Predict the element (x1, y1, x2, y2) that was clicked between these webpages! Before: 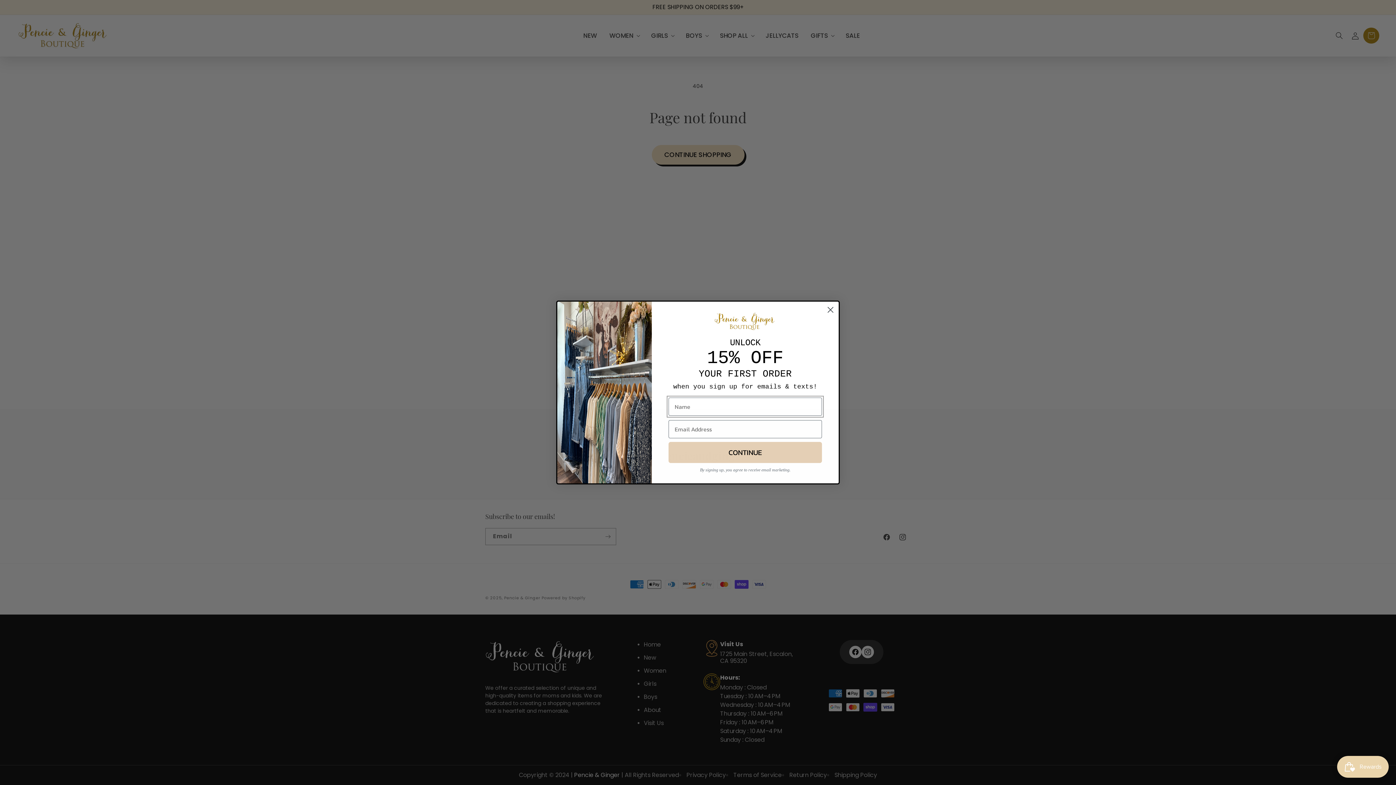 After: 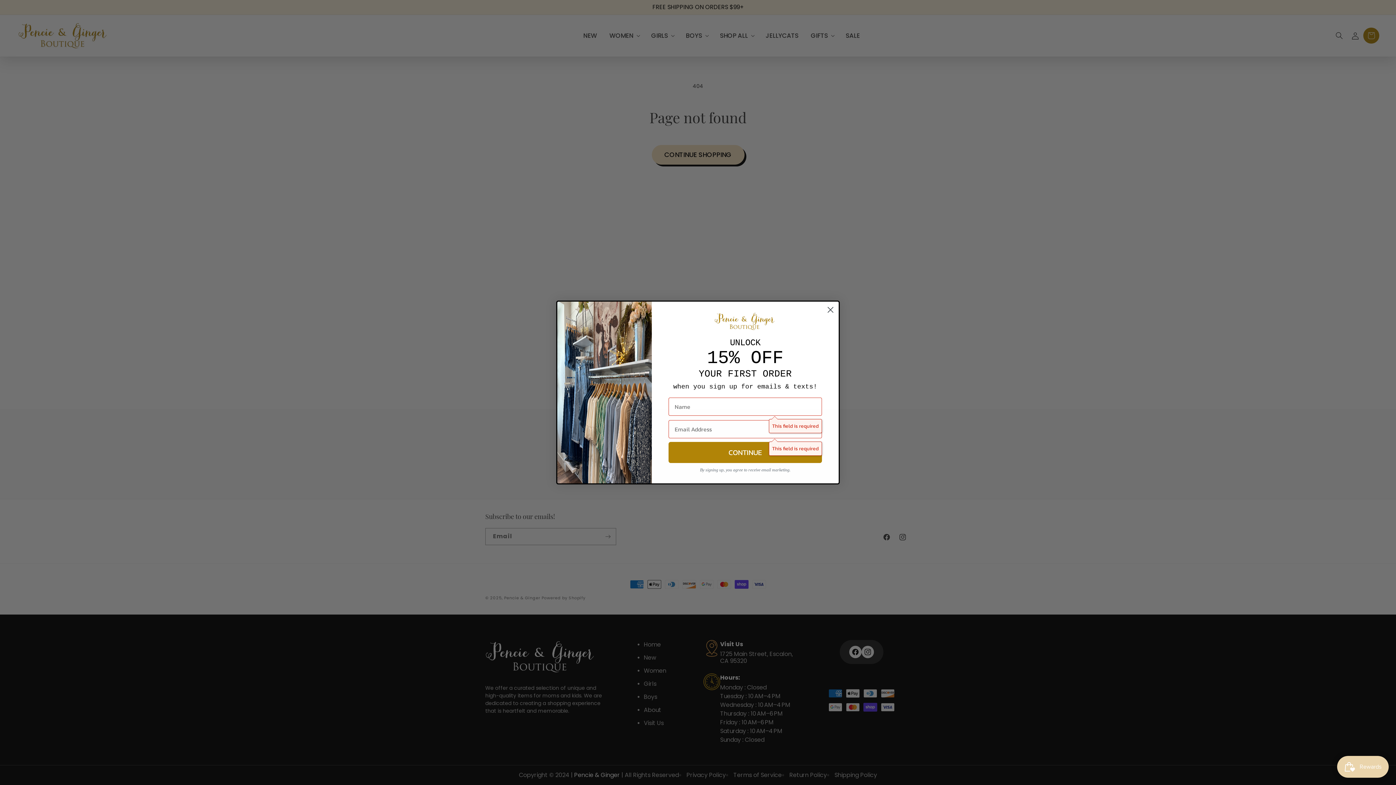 Action: bbox: (668, 442, 822, 463) label: CONTINUE